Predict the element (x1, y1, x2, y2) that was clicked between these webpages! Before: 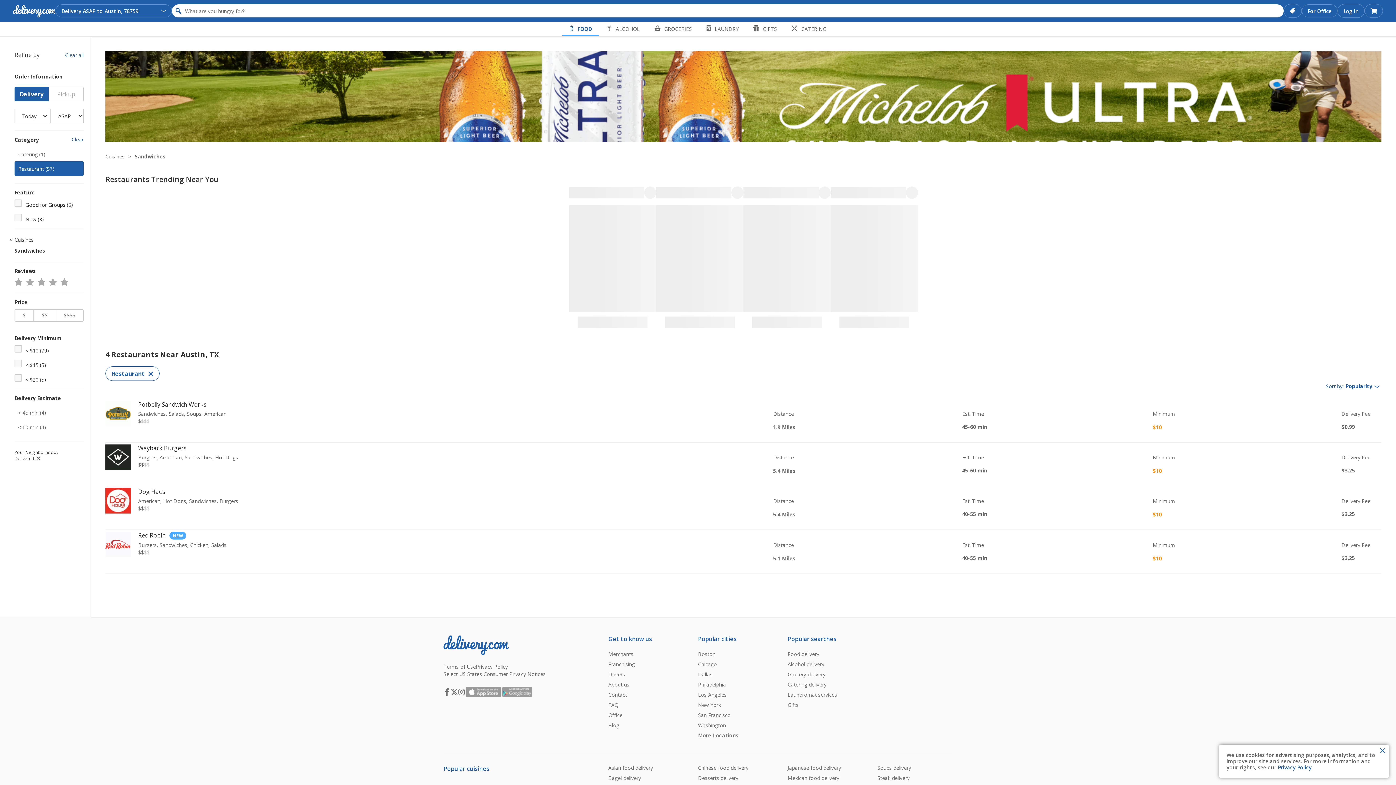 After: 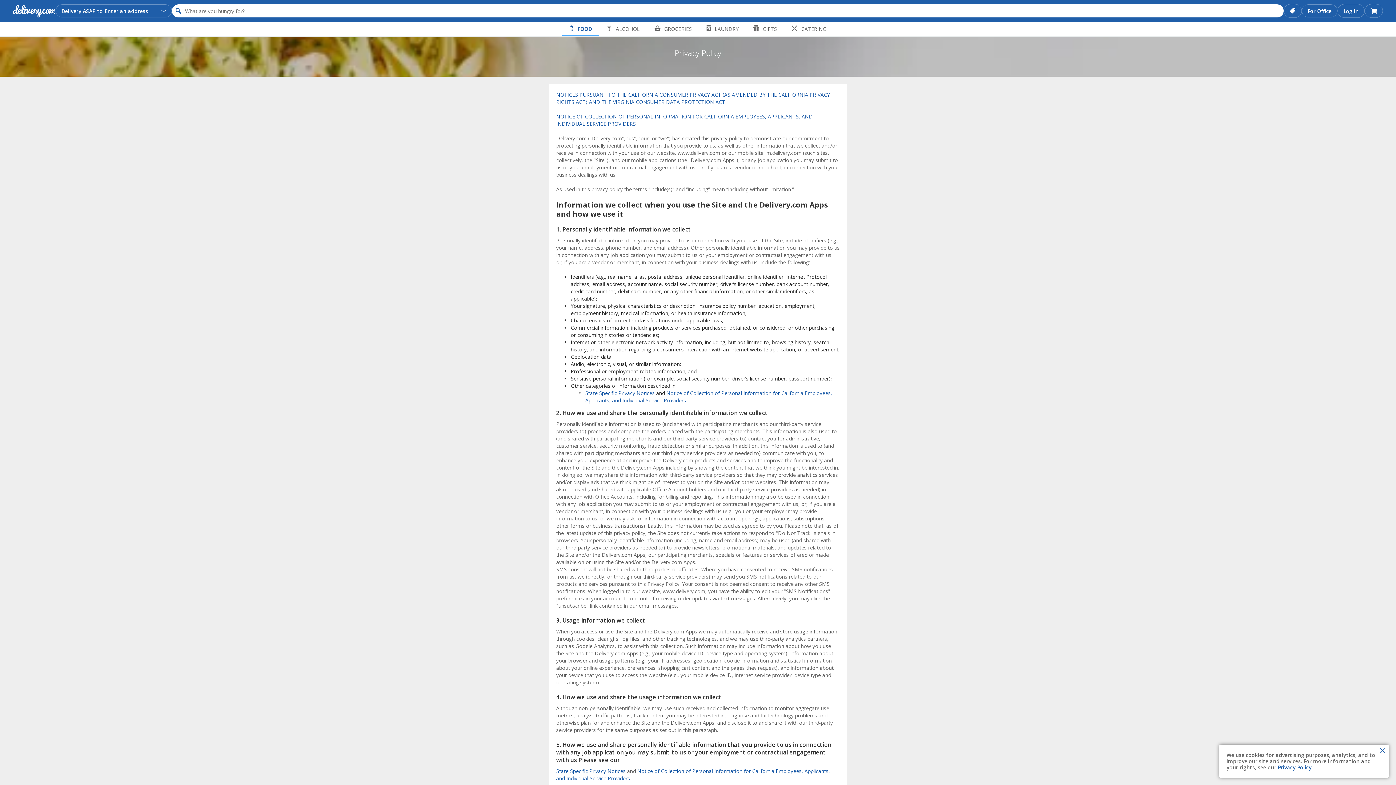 Action: label: Privacy Policy bbox: (1278, 764, 1312, 771)